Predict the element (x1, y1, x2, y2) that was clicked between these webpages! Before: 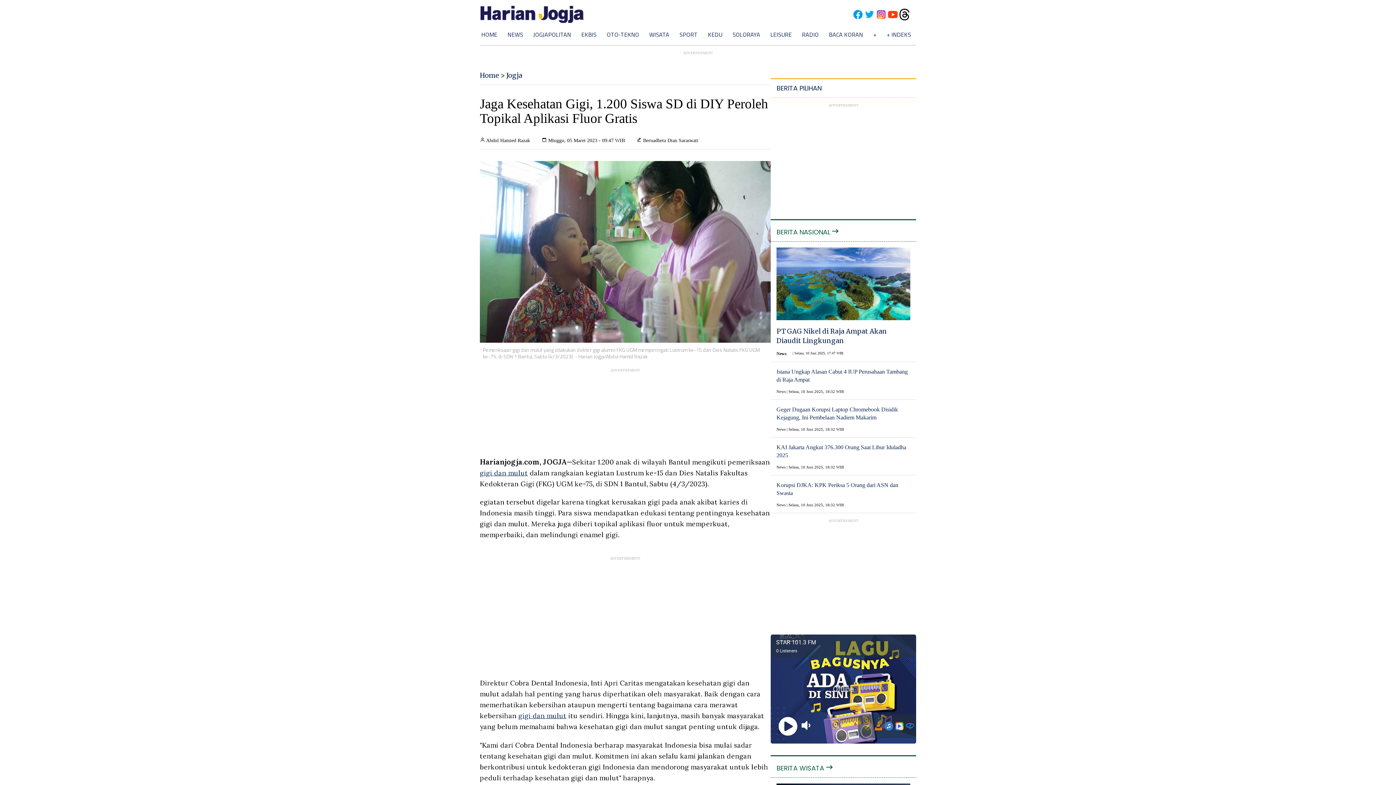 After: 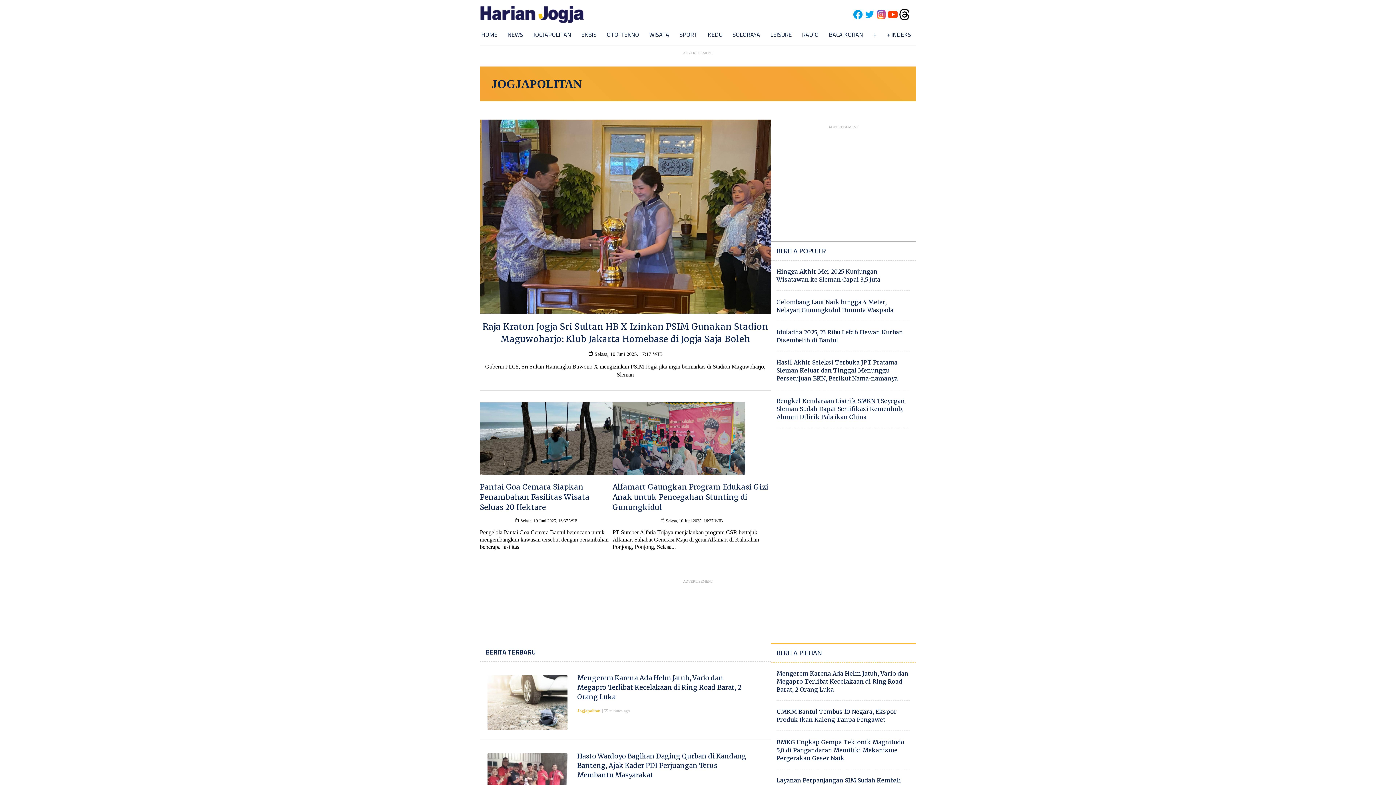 Action: label: JOGJAPOLITAN bbox: (533, 30, 571, 38)